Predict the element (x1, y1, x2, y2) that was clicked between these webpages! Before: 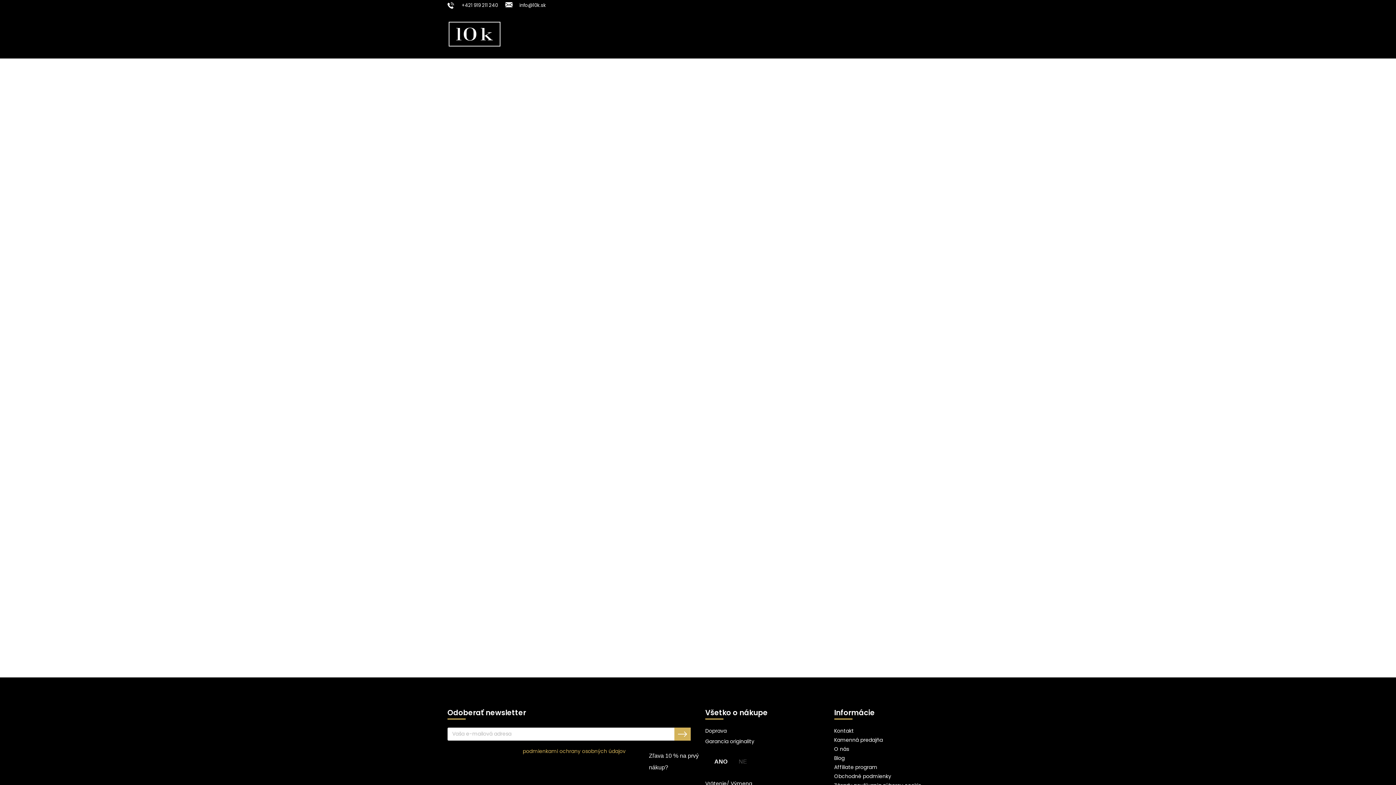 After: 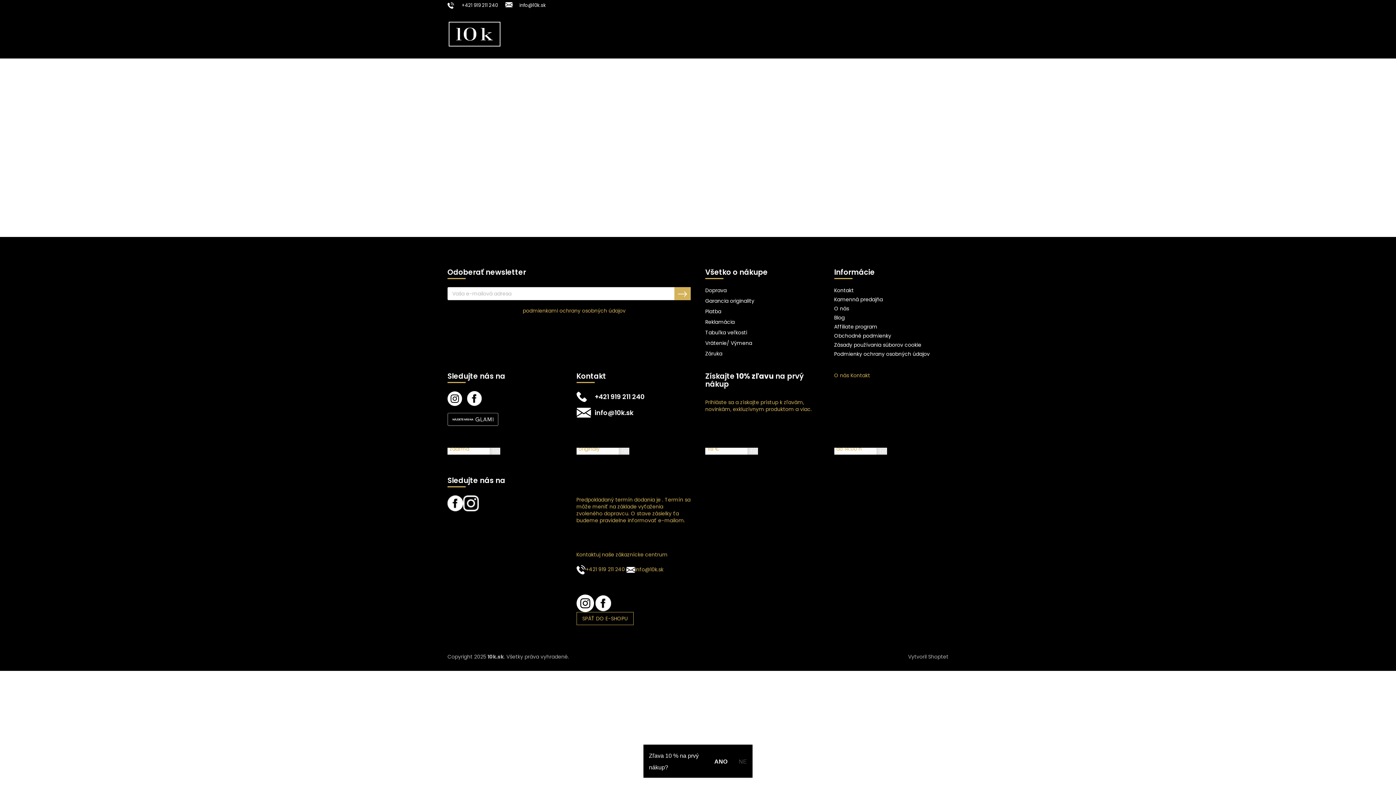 Action: bbox: (705, 738, 754, 745) label: Garancia originality